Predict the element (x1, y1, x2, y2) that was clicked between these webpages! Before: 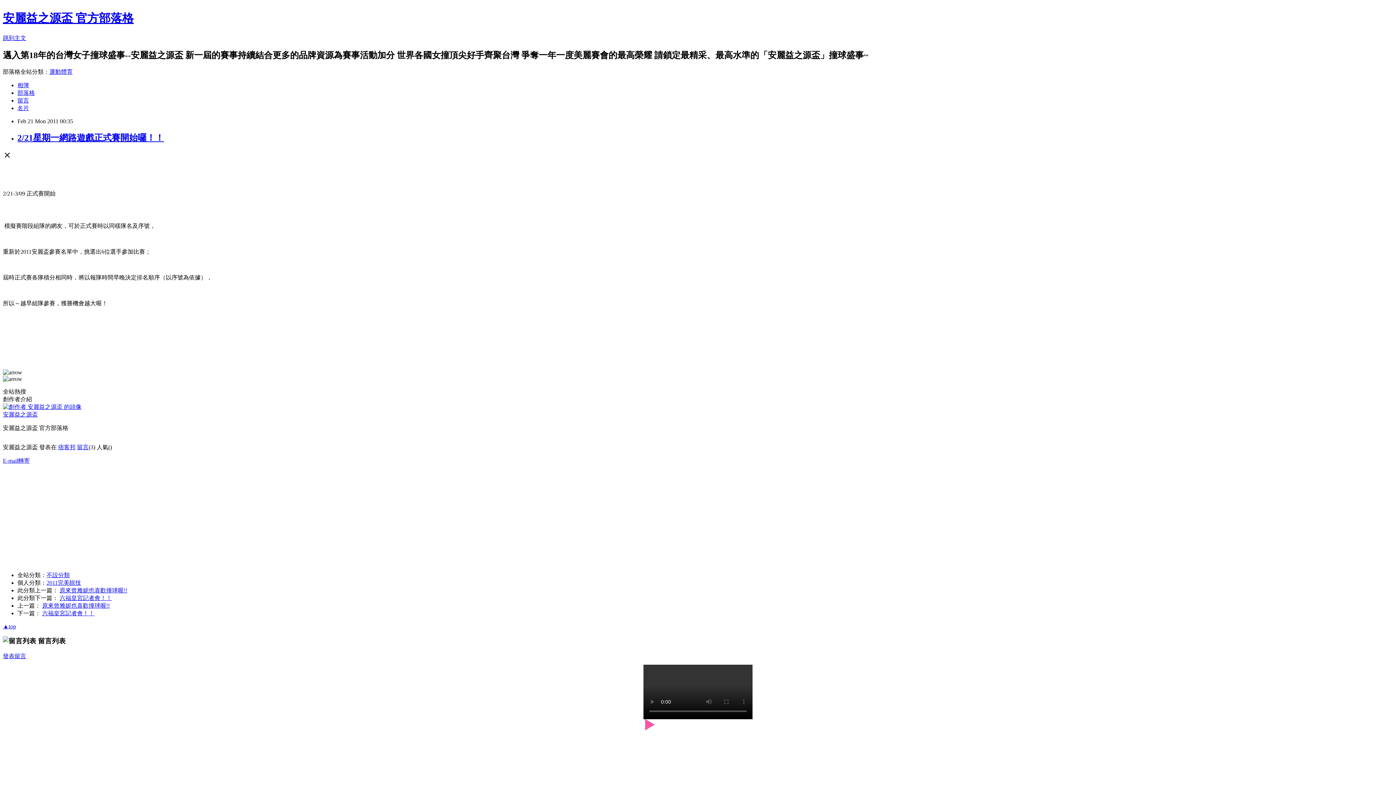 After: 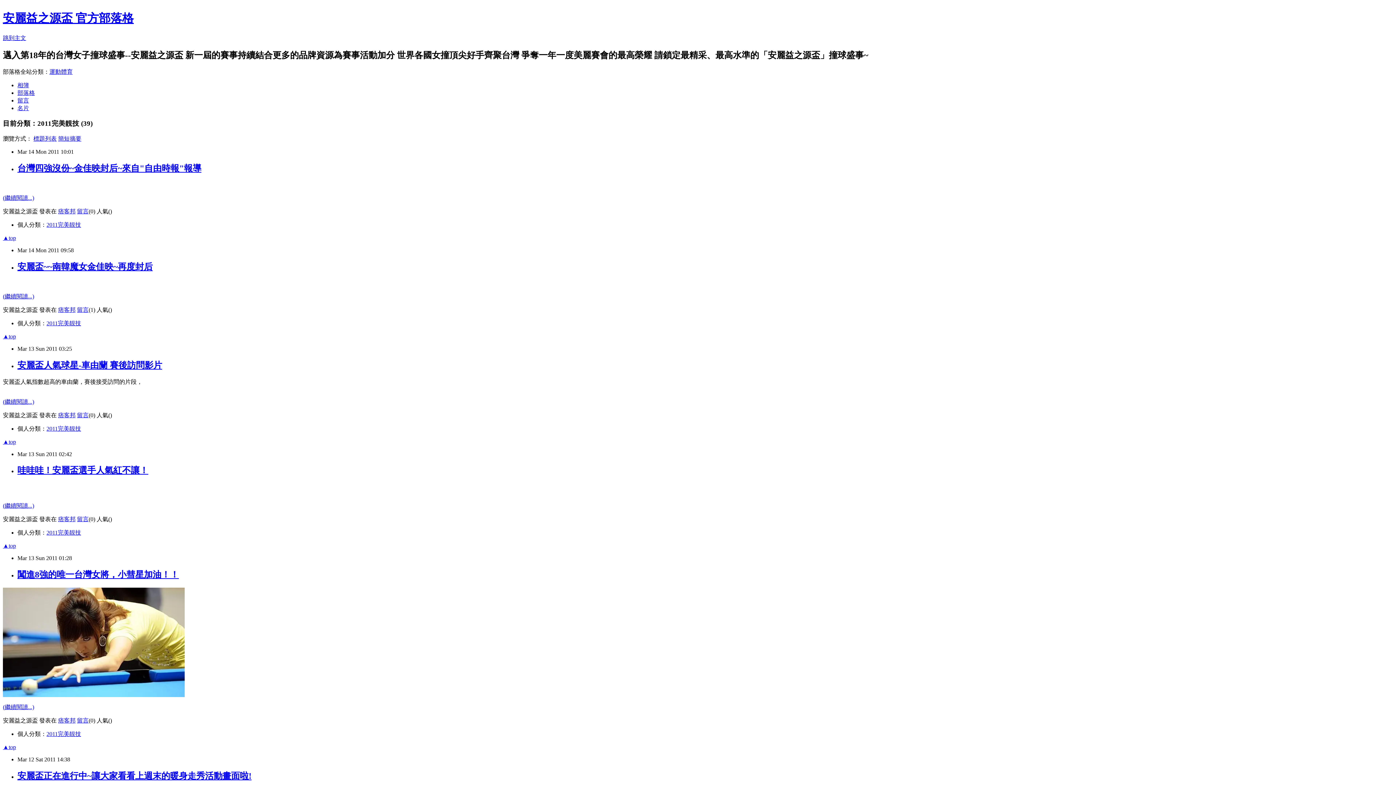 Action: bbox: (46, 579, 81, 586) label: 2011完美靚技